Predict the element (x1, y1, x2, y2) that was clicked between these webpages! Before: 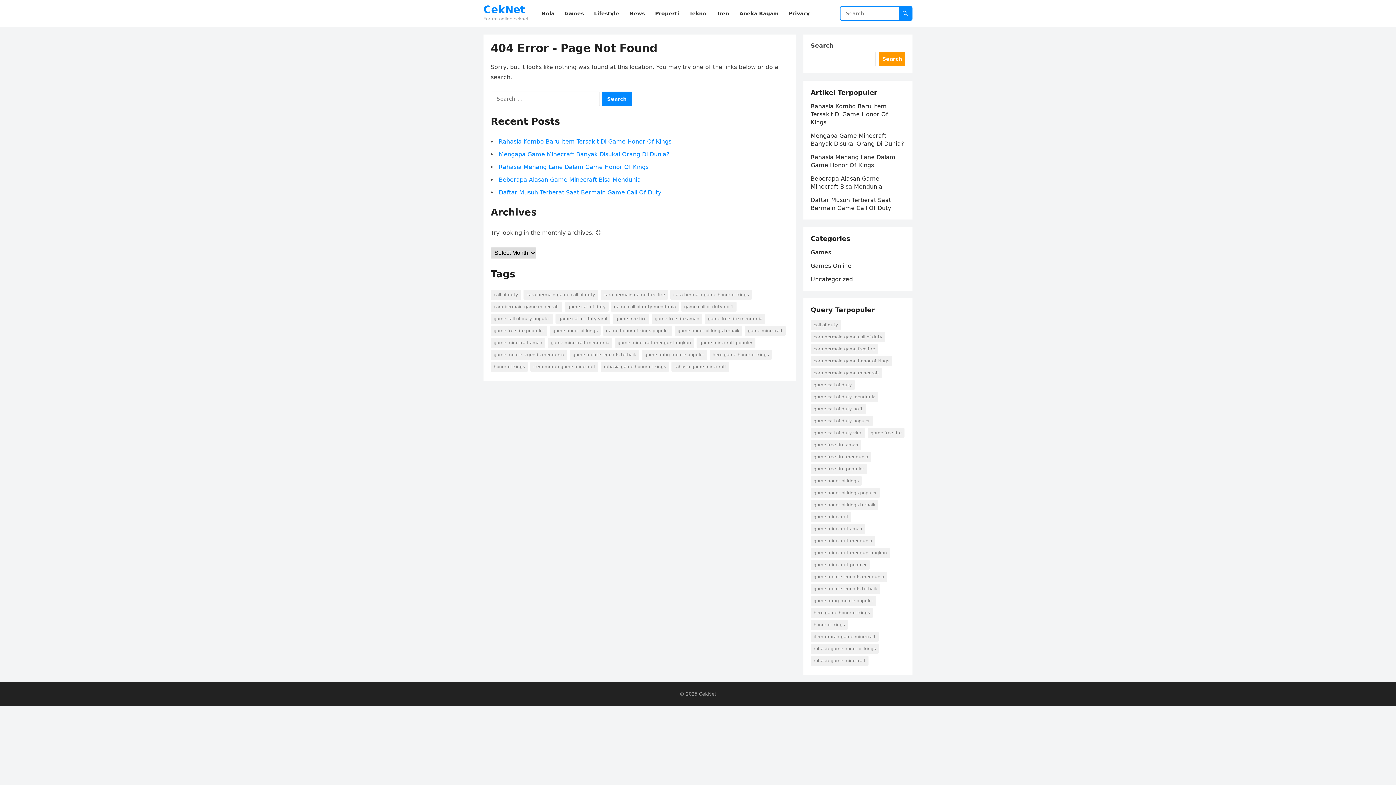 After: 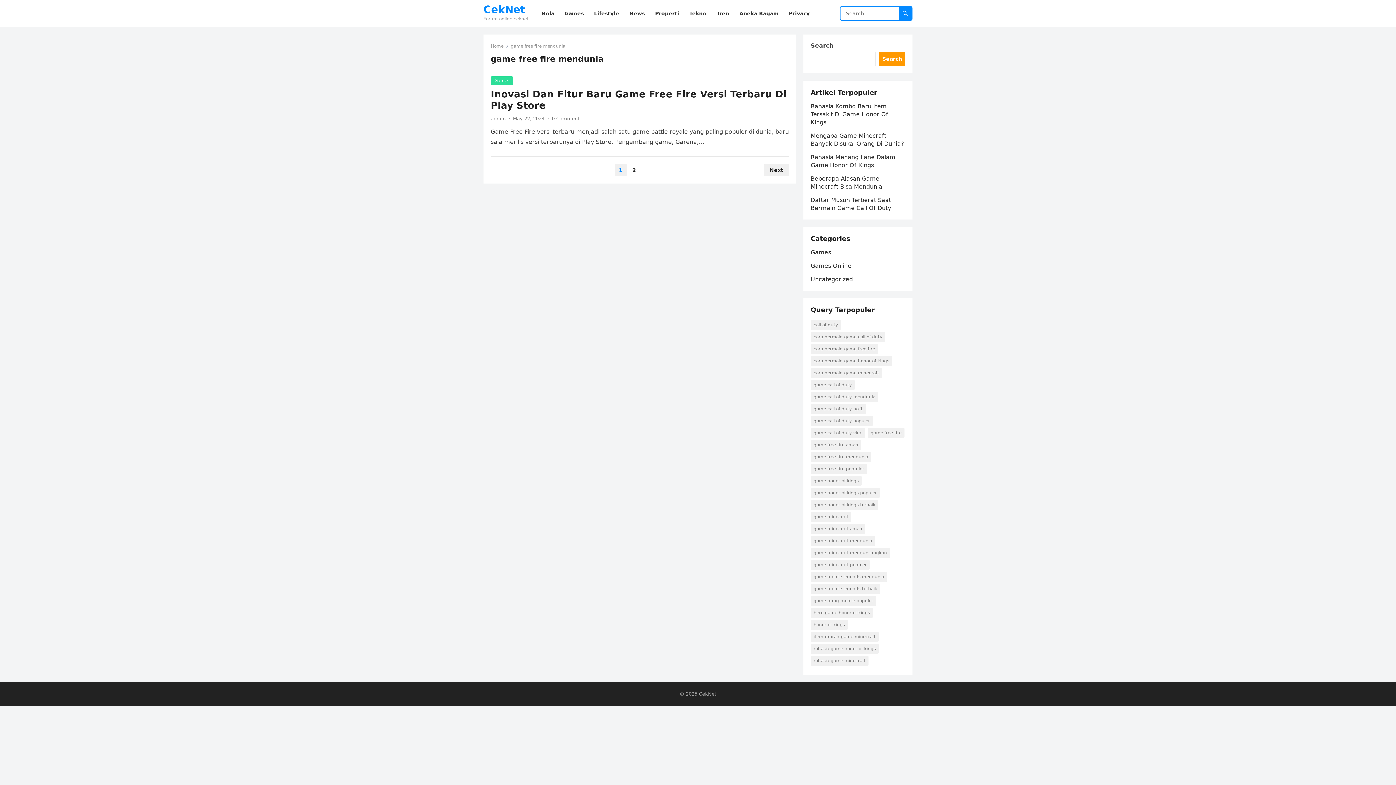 Action: label: game free fire mendunia (2 items) bbox: (705, 313, 765, 324)